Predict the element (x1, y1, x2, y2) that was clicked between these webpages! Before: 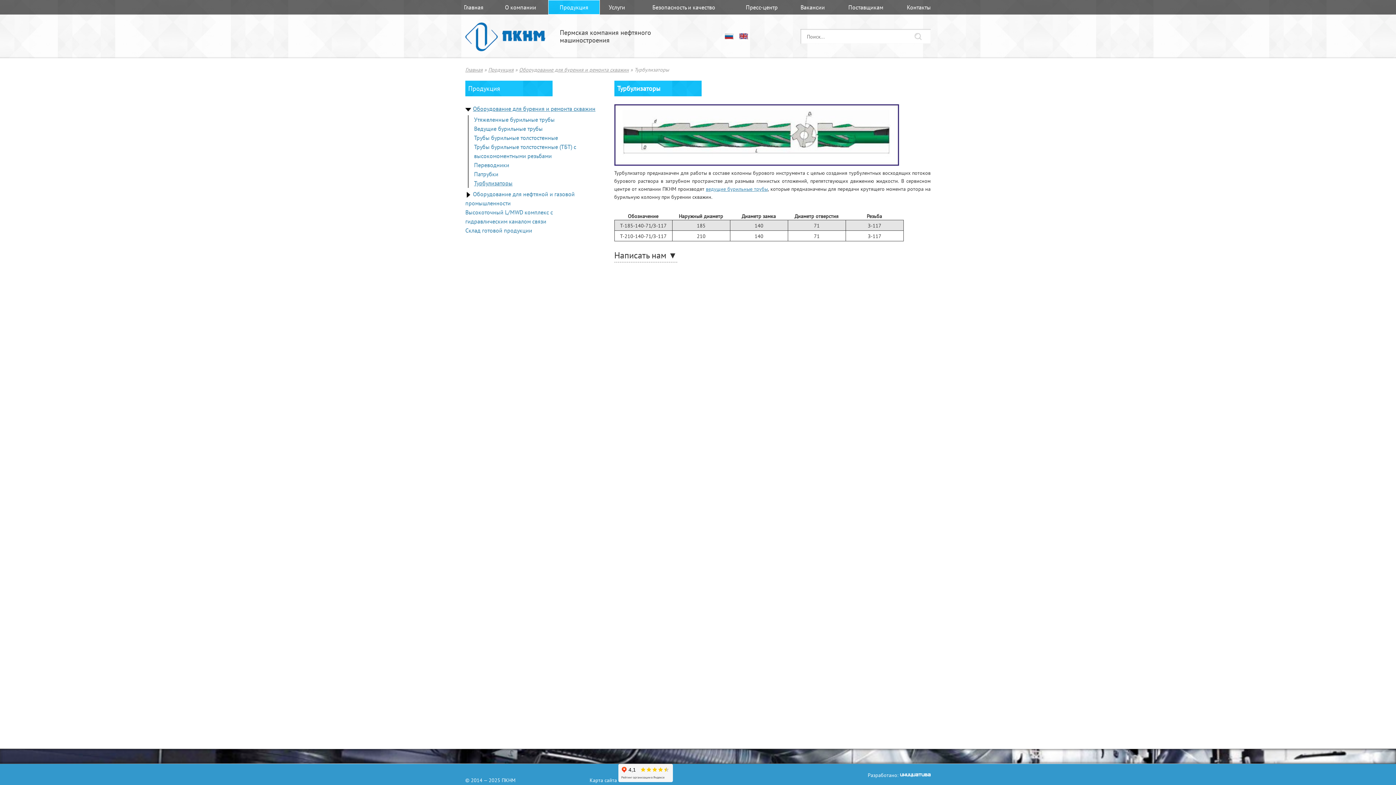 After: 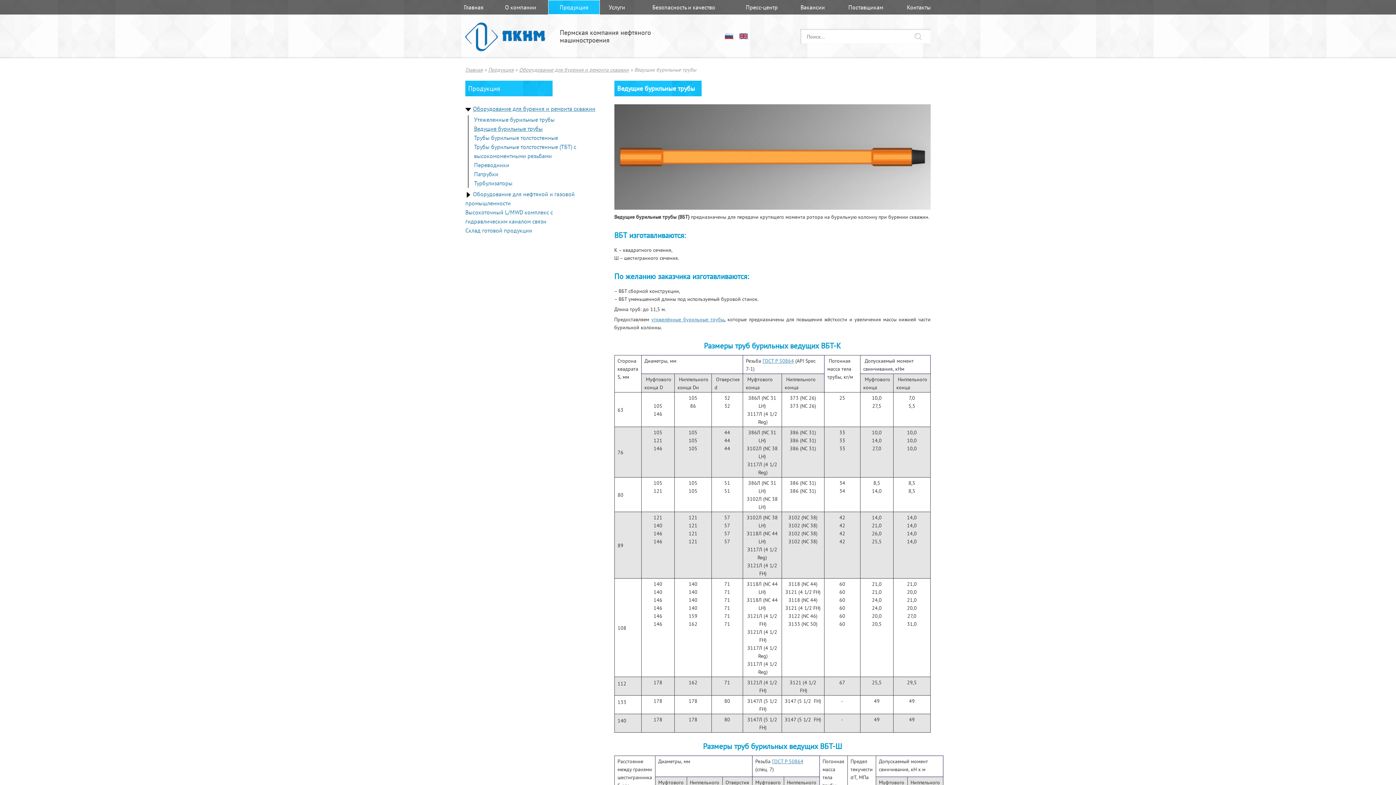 Action: label: Ведущие бурильные трубы bbox: (474, 125, 542, 132)